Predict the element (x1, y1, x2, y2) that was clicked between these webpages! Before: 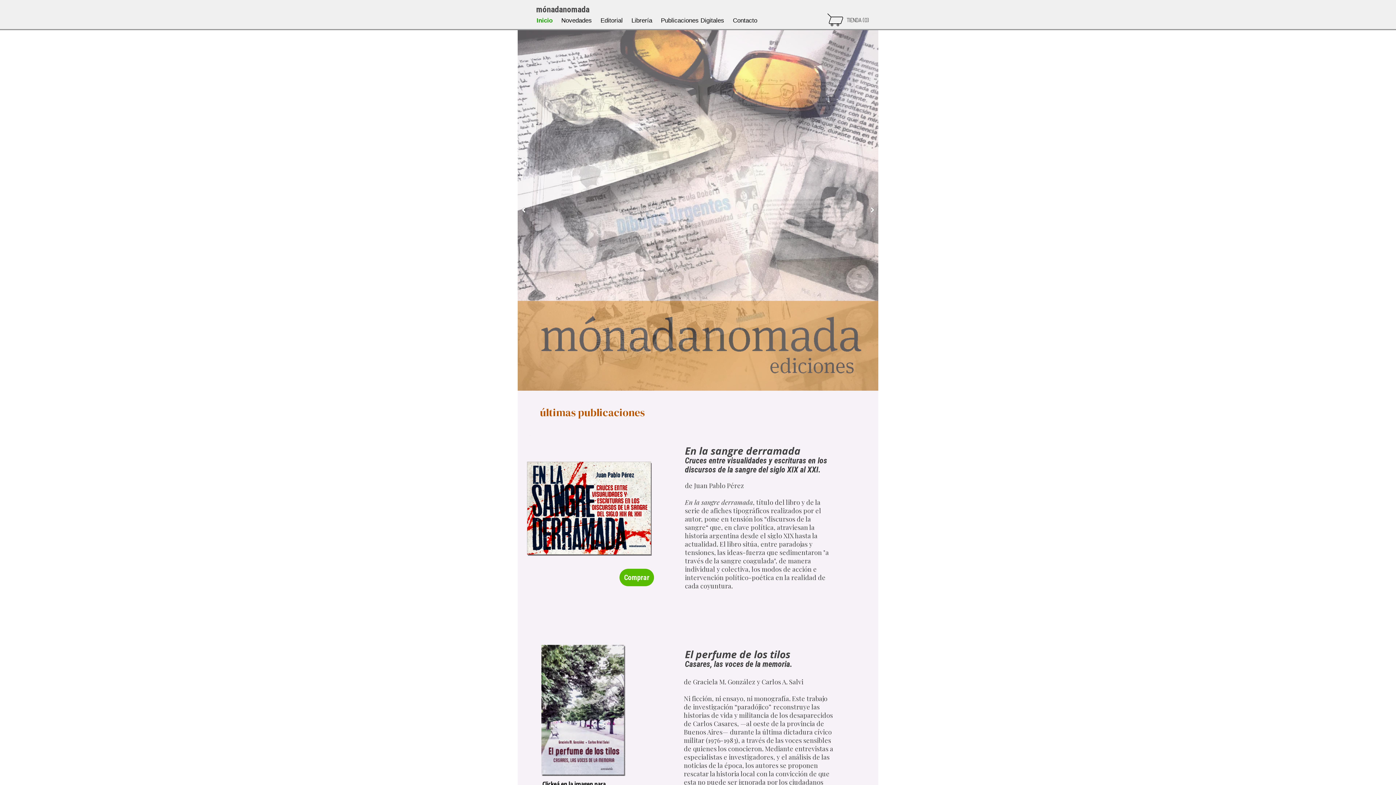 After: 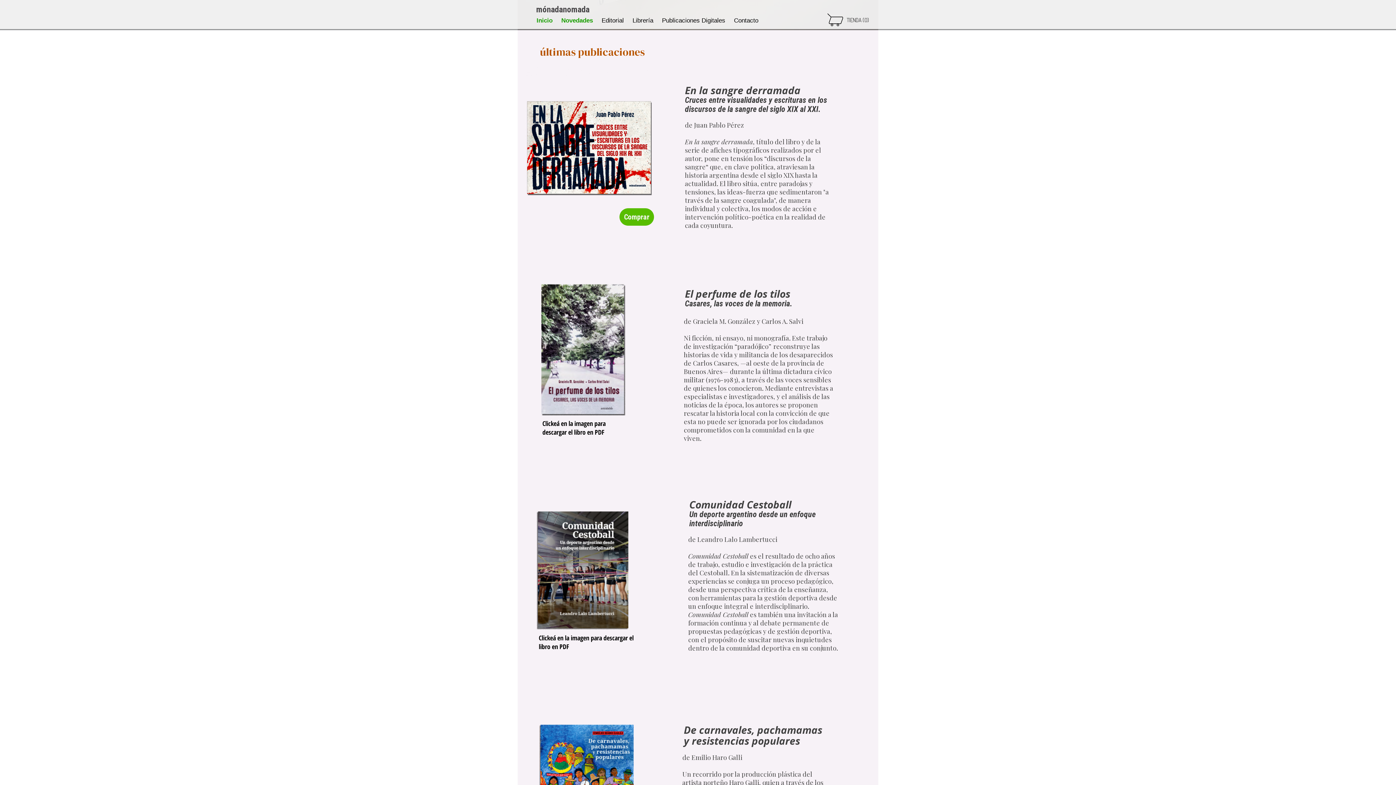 Action: label: Novedades bbox: (560, 16, 592, 24)